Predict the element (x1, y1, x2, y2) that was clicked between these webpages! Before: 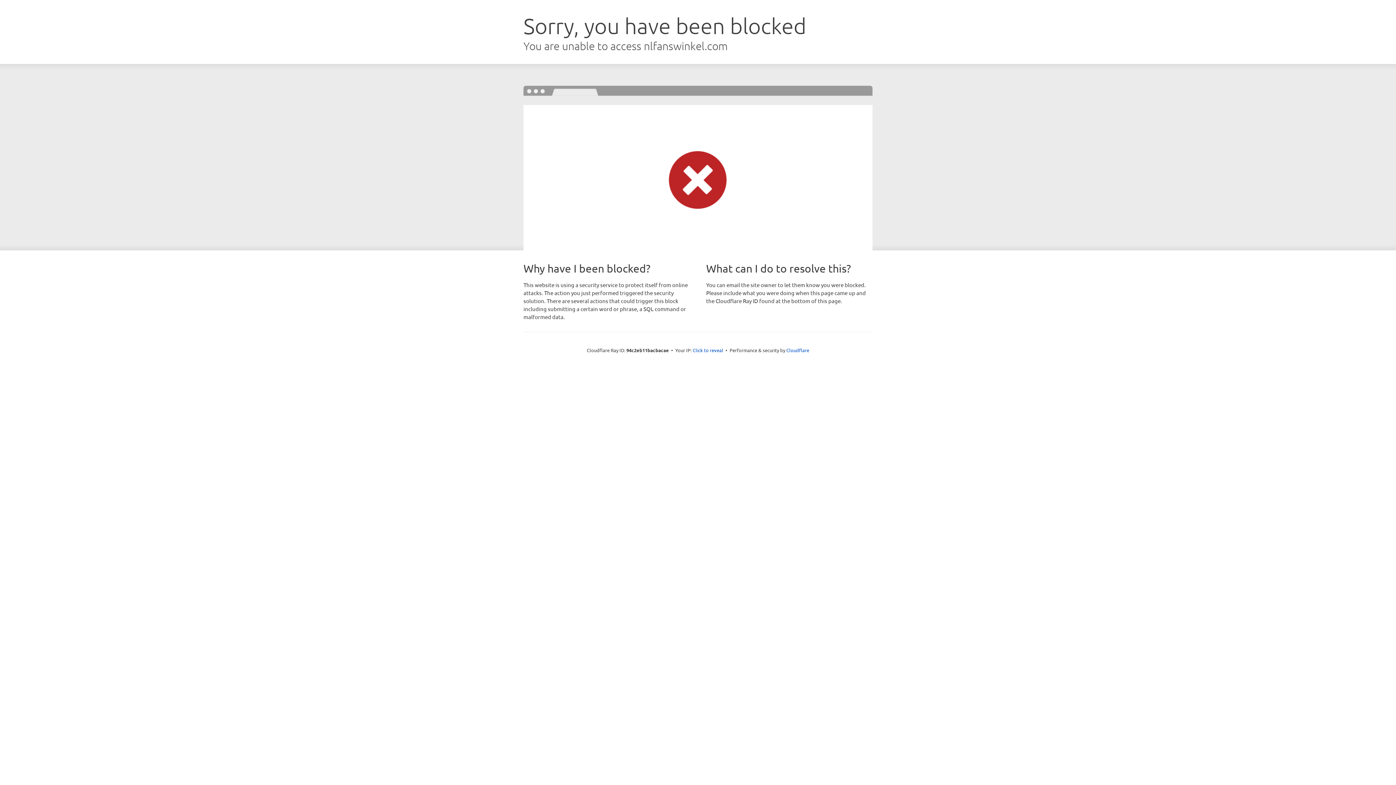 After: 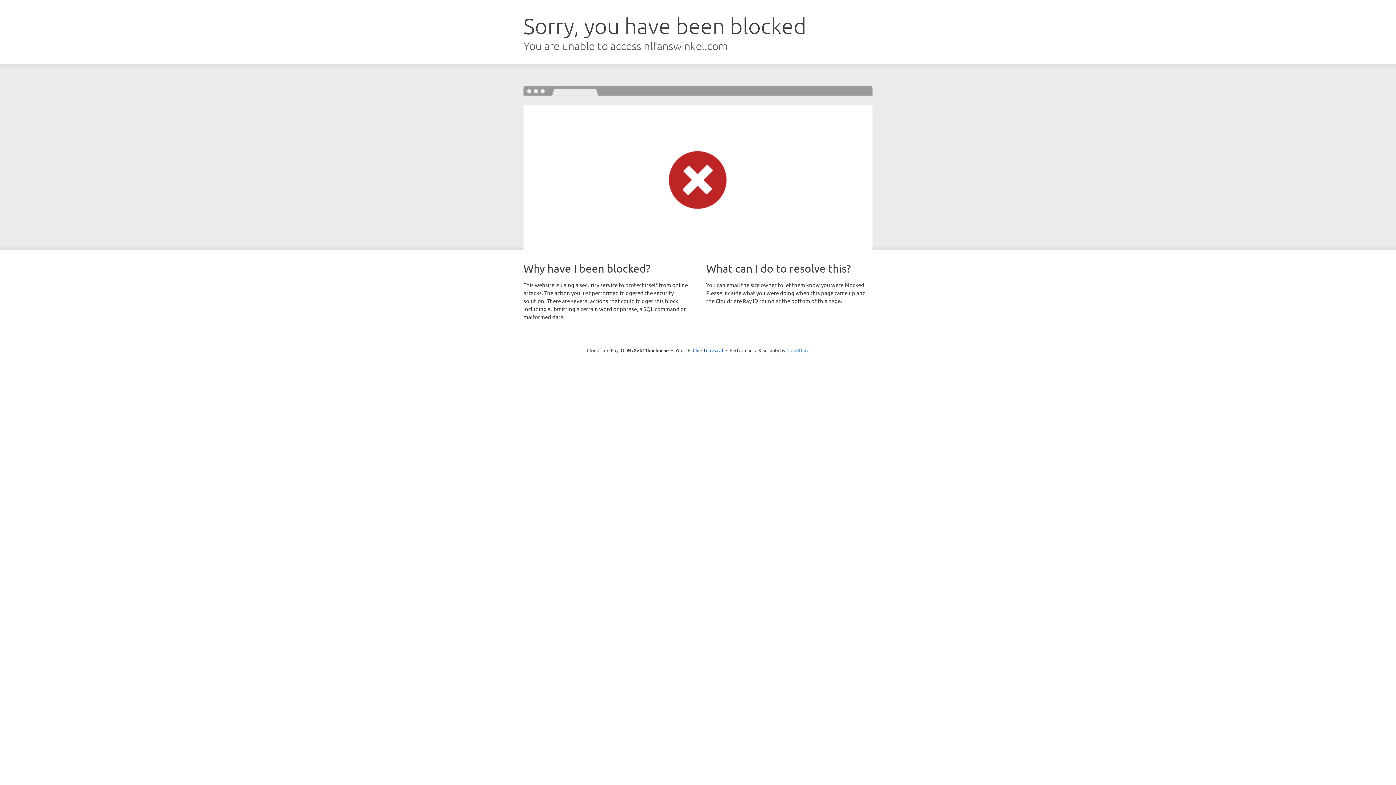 Action: label: Cloudflare bbox: (786, 347, 809, 353)